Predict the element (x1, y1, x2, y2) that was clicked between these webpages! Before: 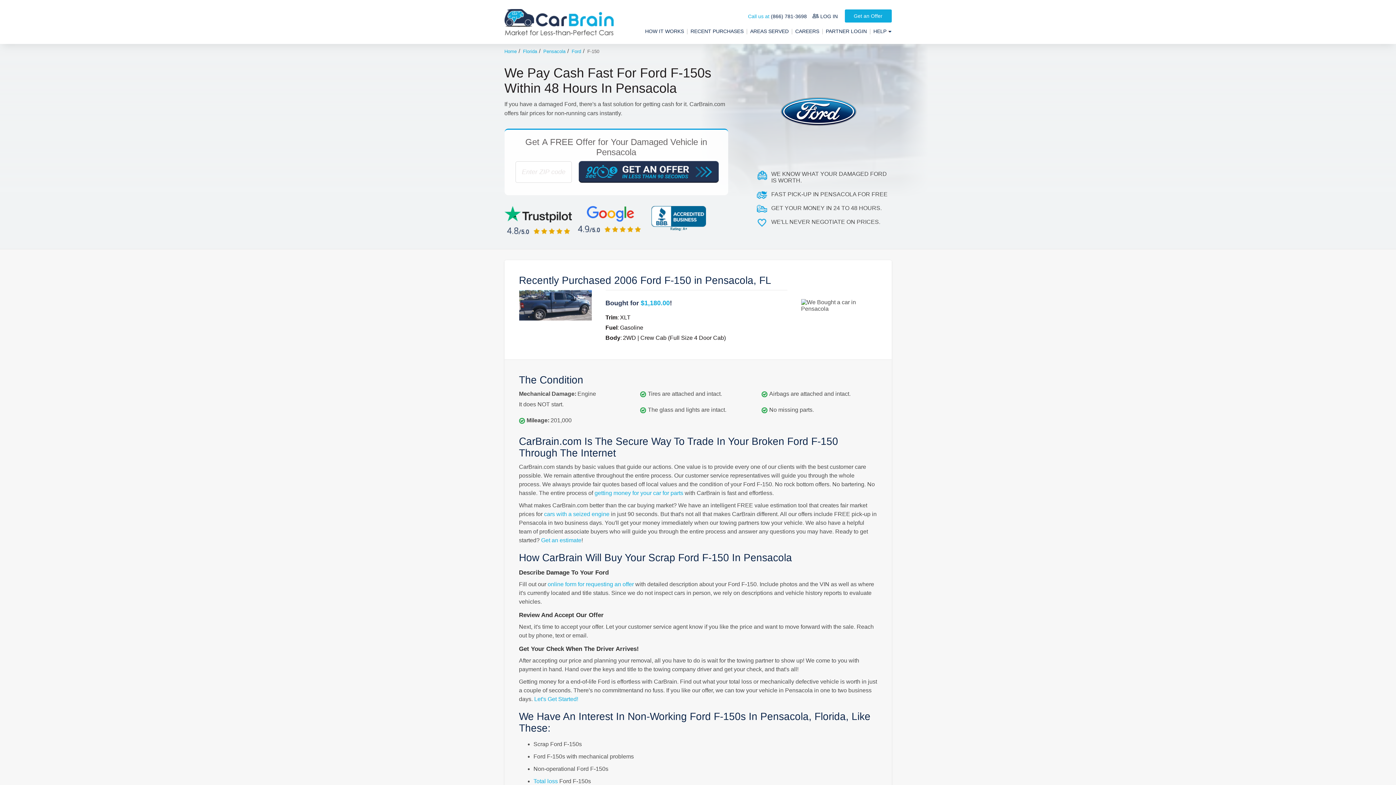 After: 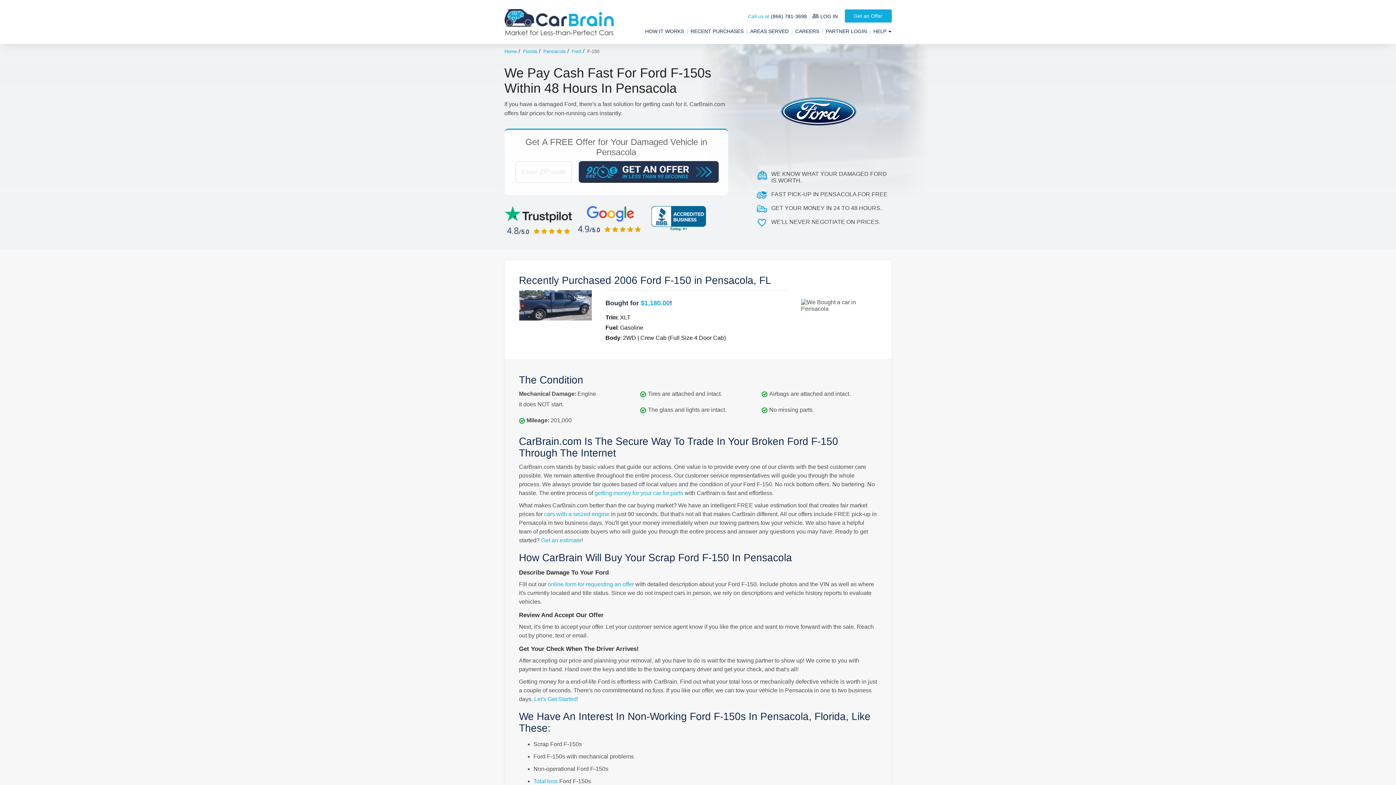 Action: label: CarBrain Trustpilot Reviews bbox: (504, 206, 571, 234)